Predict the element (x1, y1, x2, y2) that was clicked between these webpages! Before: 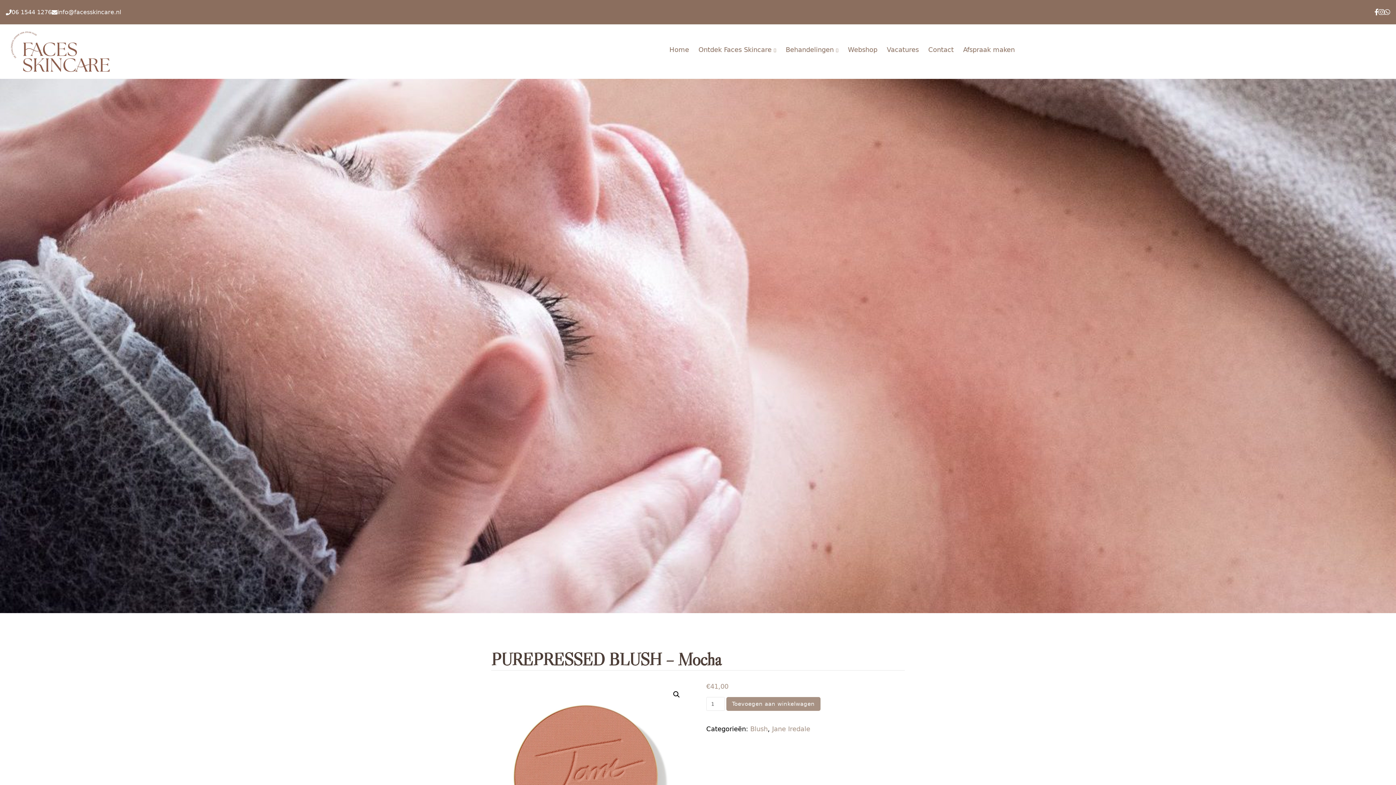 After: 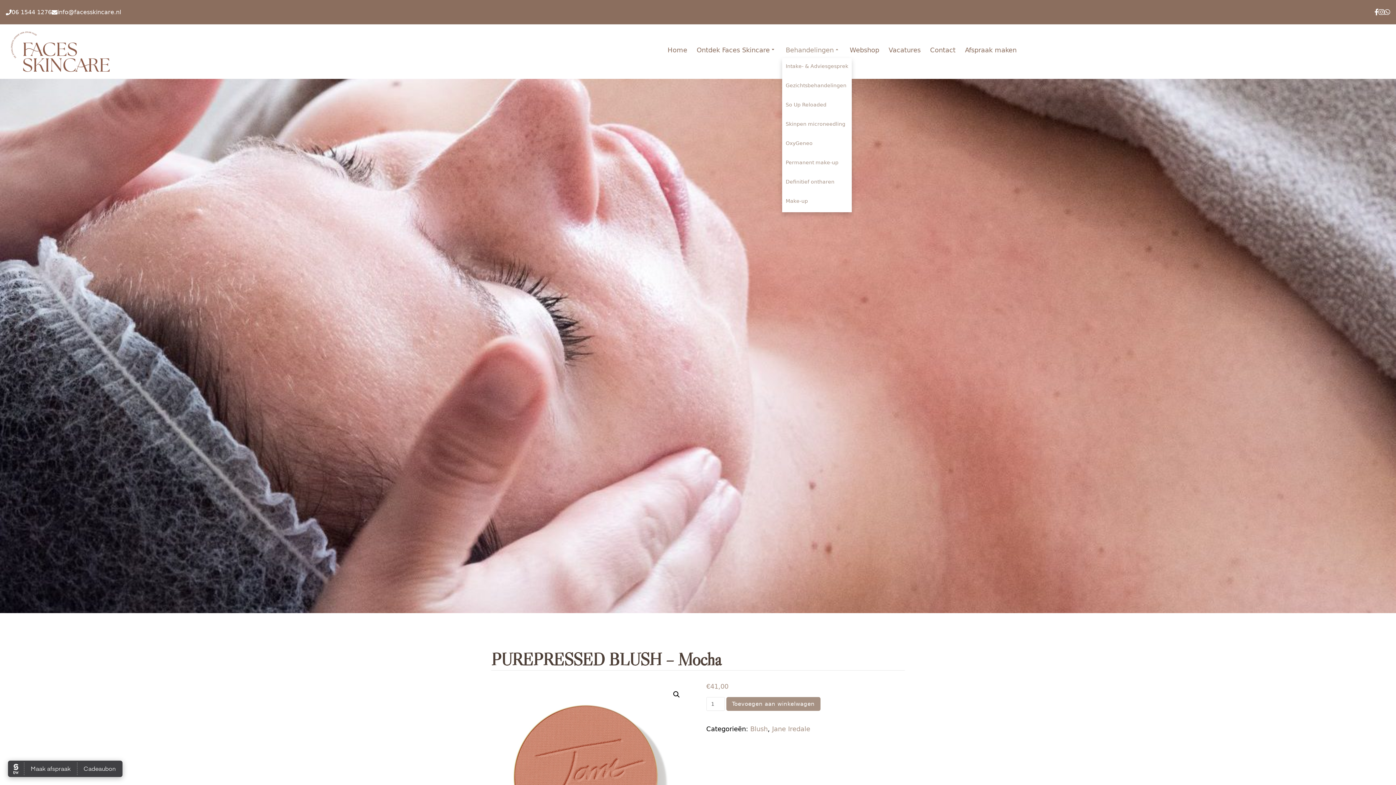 Action: label: Behandelingen  bbox: (782, 41, 842, 58)